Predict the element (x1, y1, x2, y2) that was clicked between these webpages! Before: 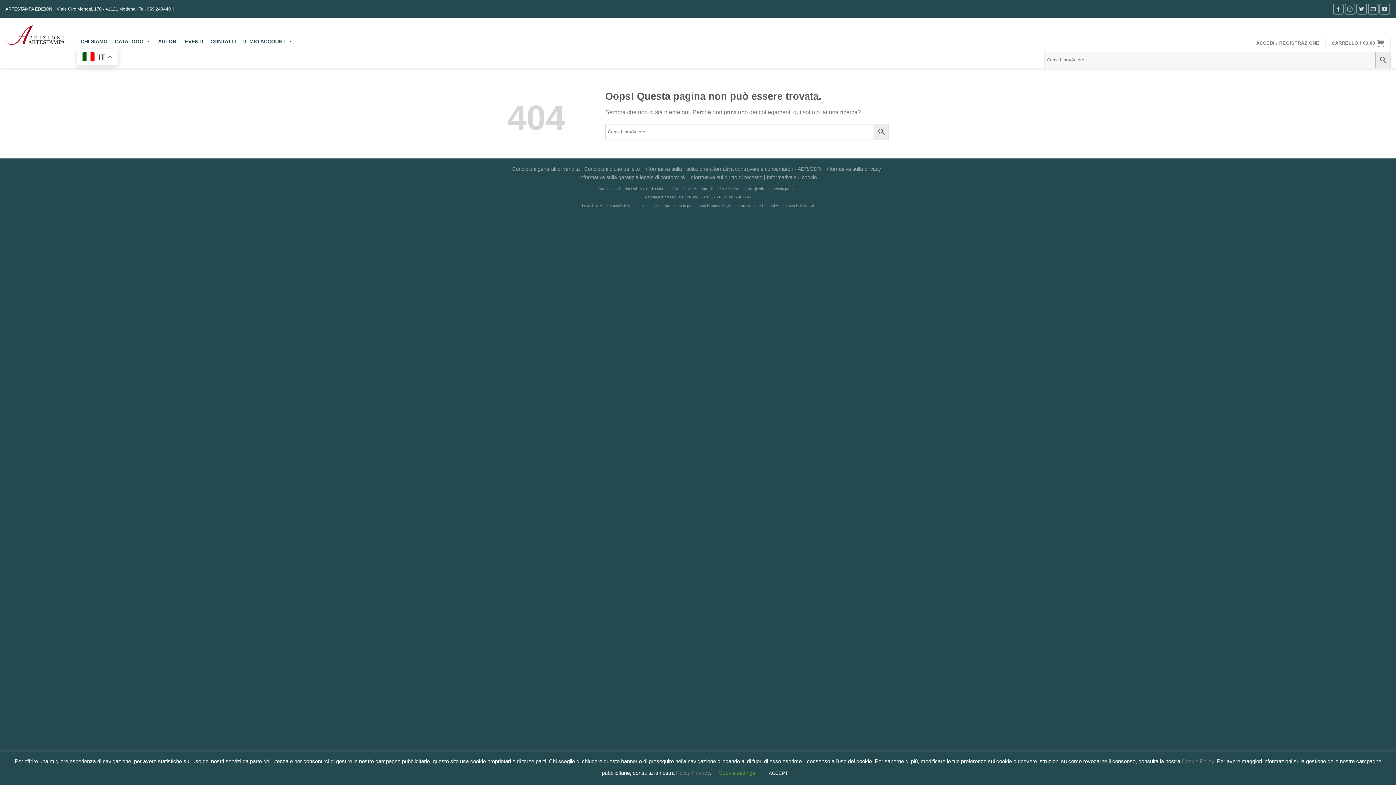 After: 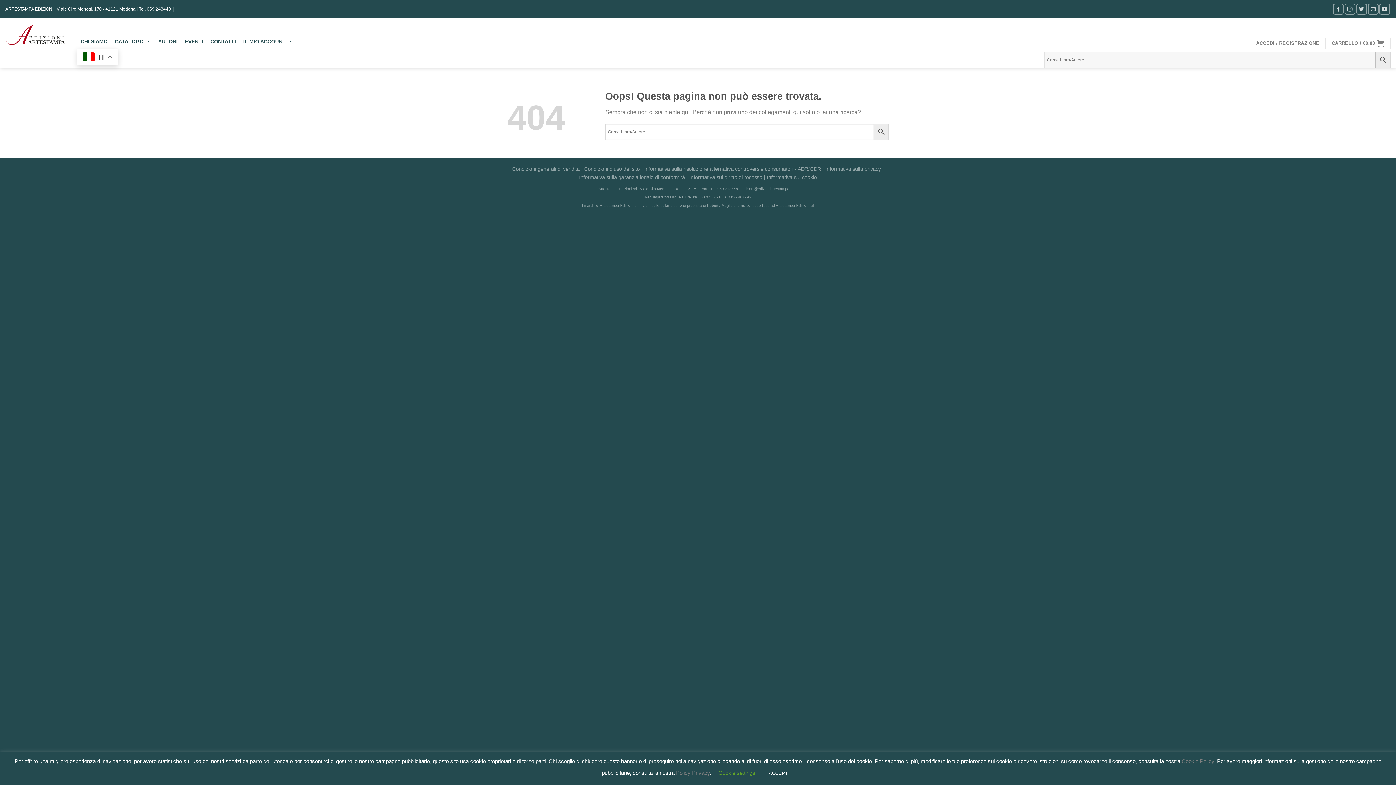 Action: bbox: (676, 770, 710, 776) label: Policy Privacy